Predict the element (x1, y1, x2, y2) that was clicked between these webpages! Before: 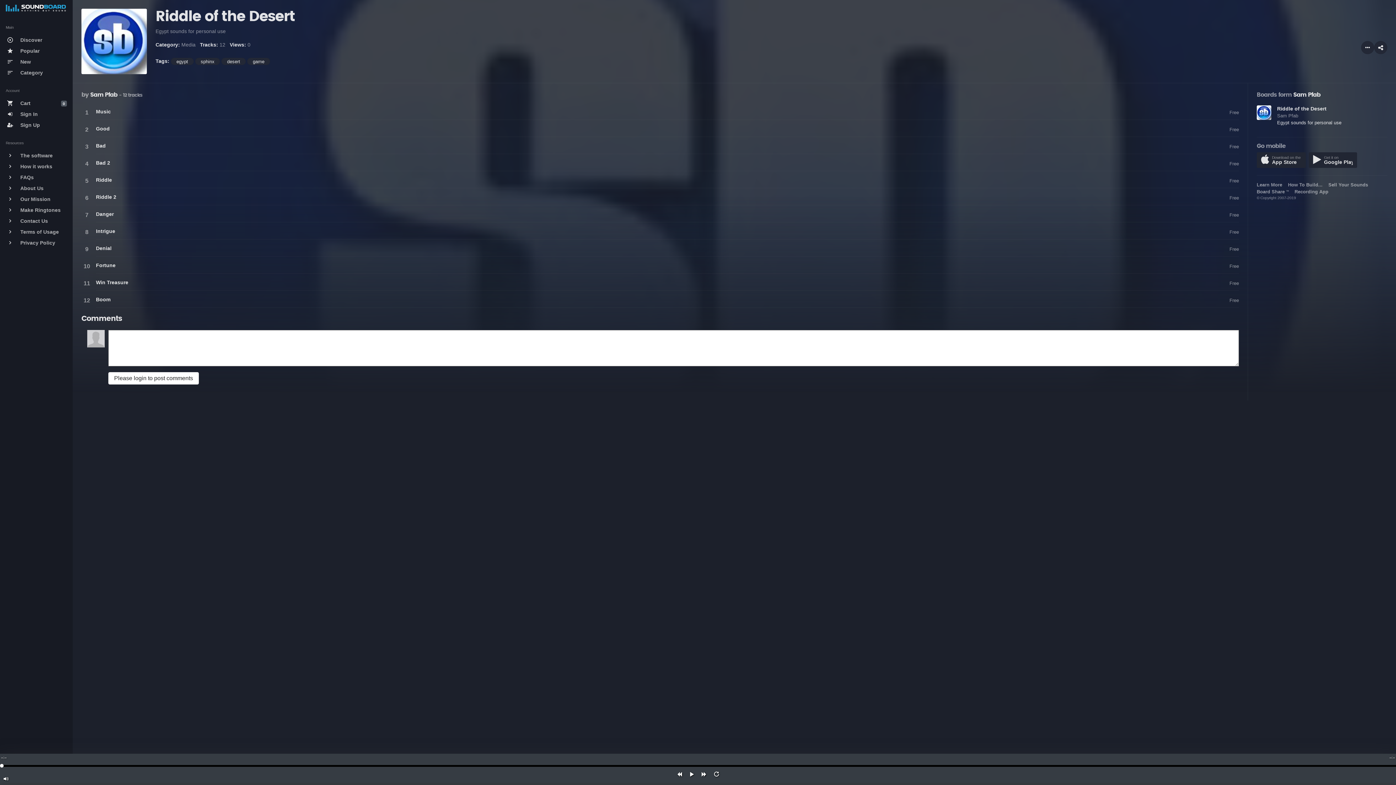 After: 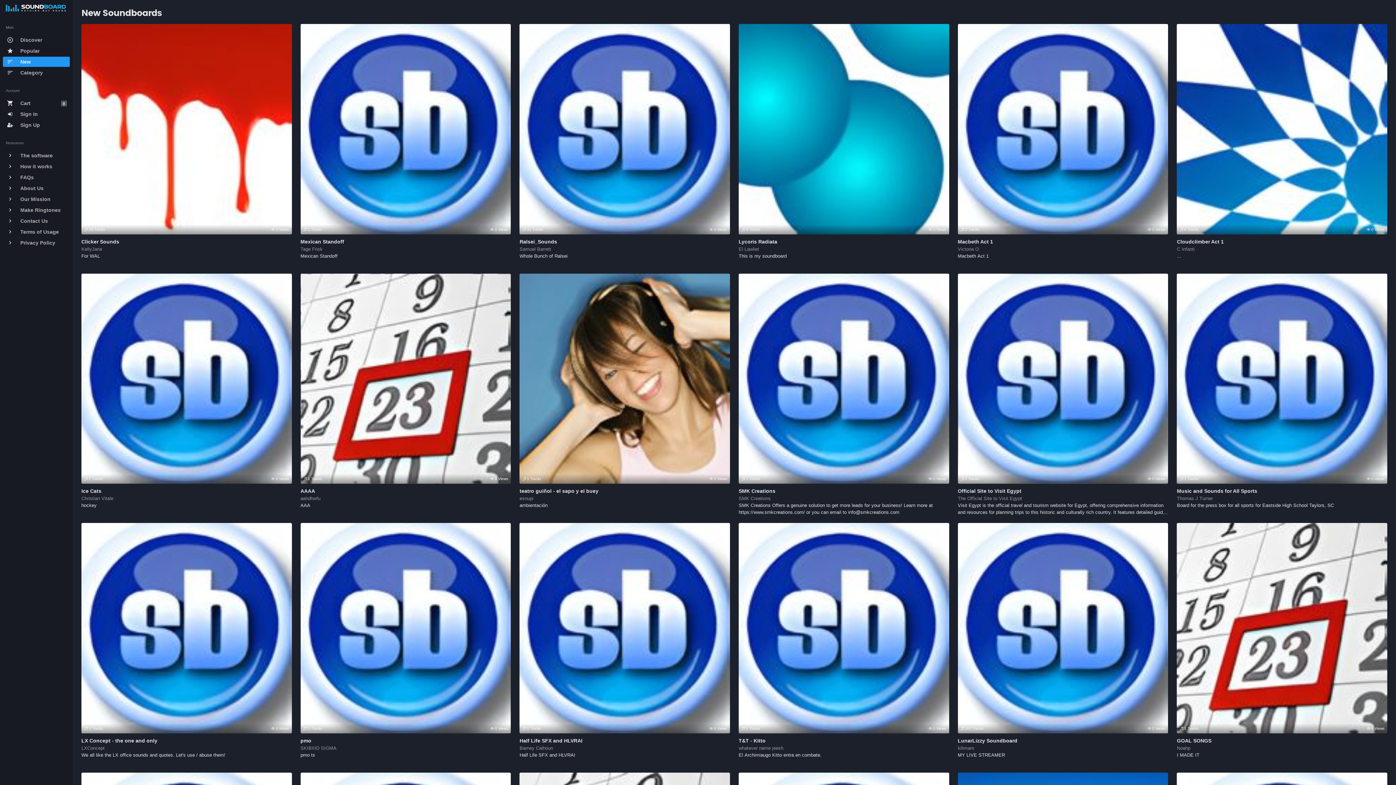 Action: label: sort
New bbox: (2, 56, 69, 66)